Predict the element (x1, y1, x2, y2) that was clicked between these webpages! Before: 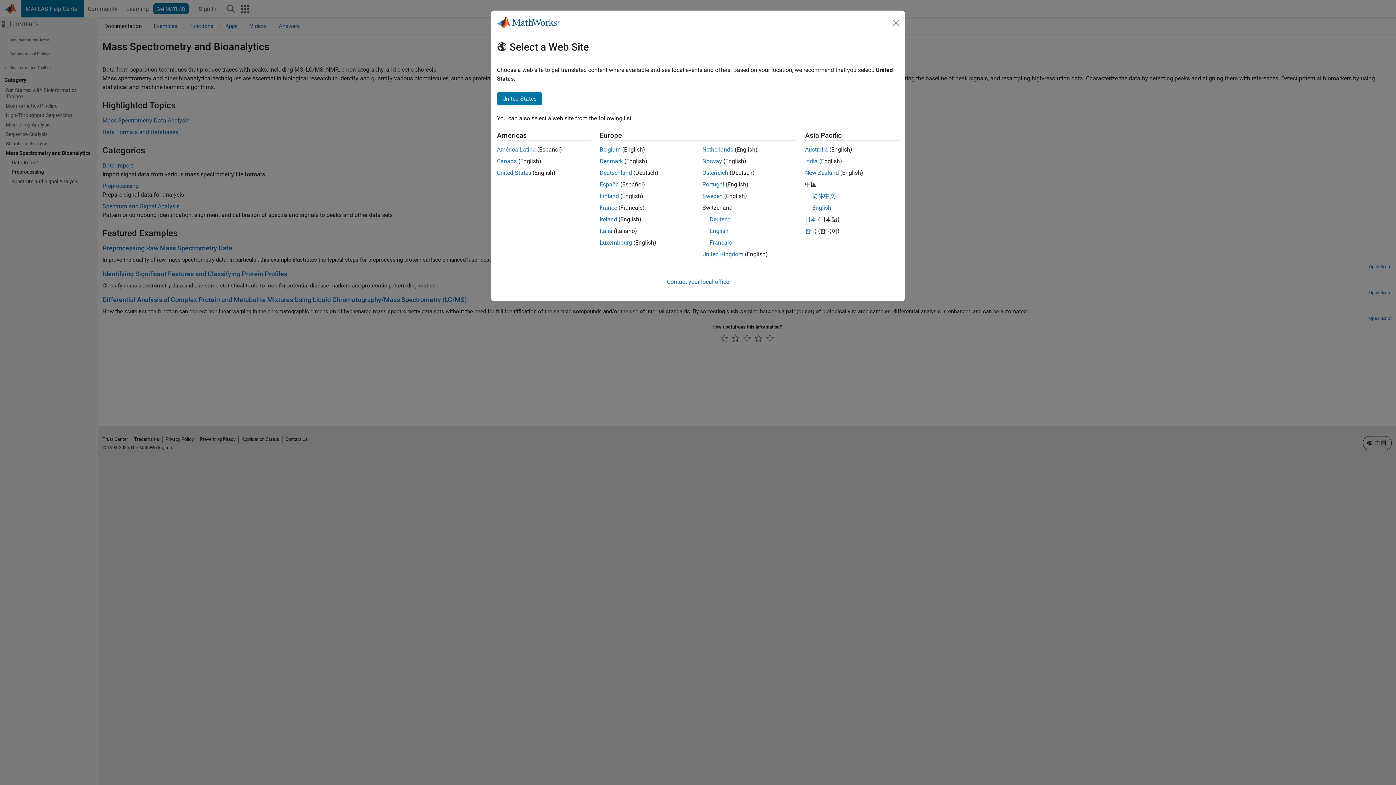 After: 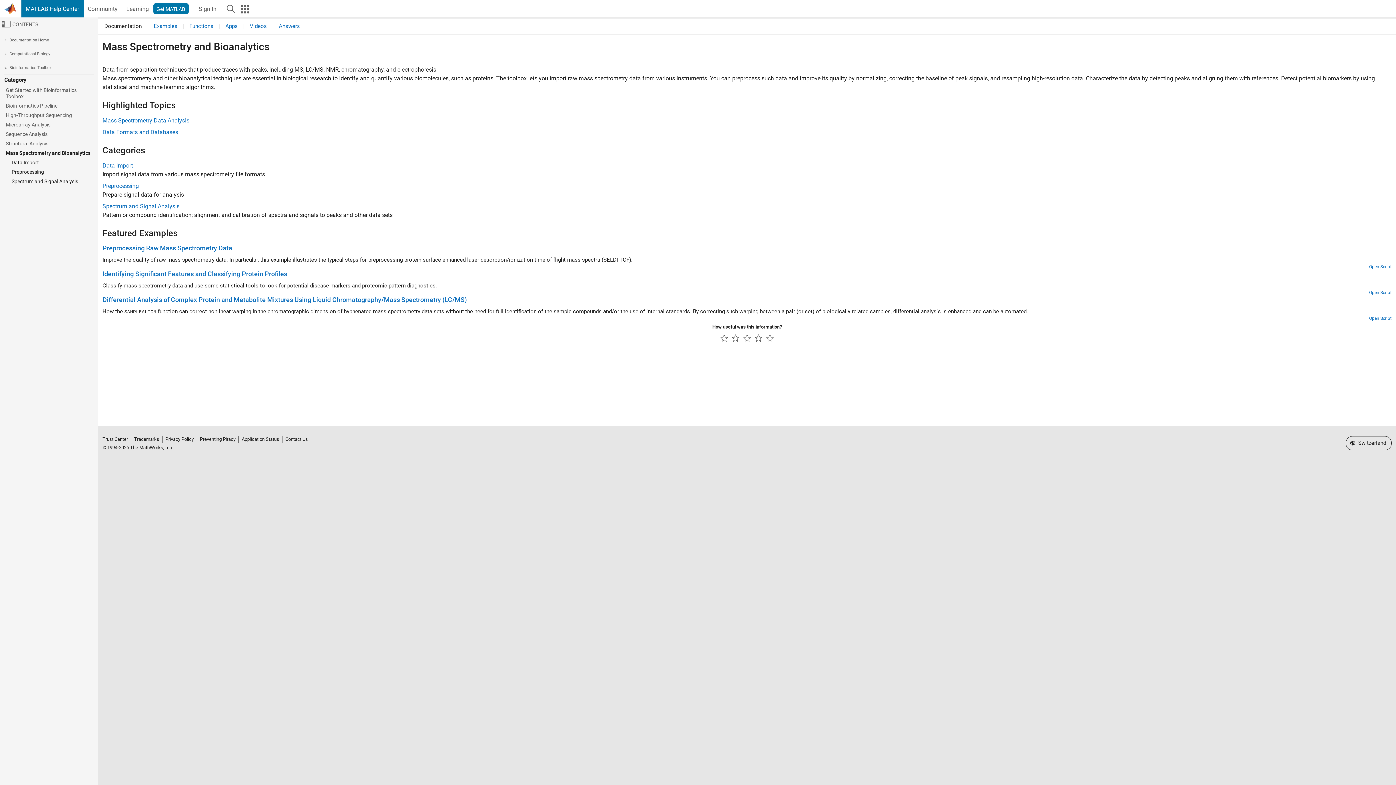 Action: label: English bbox: (709, 227, 728, 234)